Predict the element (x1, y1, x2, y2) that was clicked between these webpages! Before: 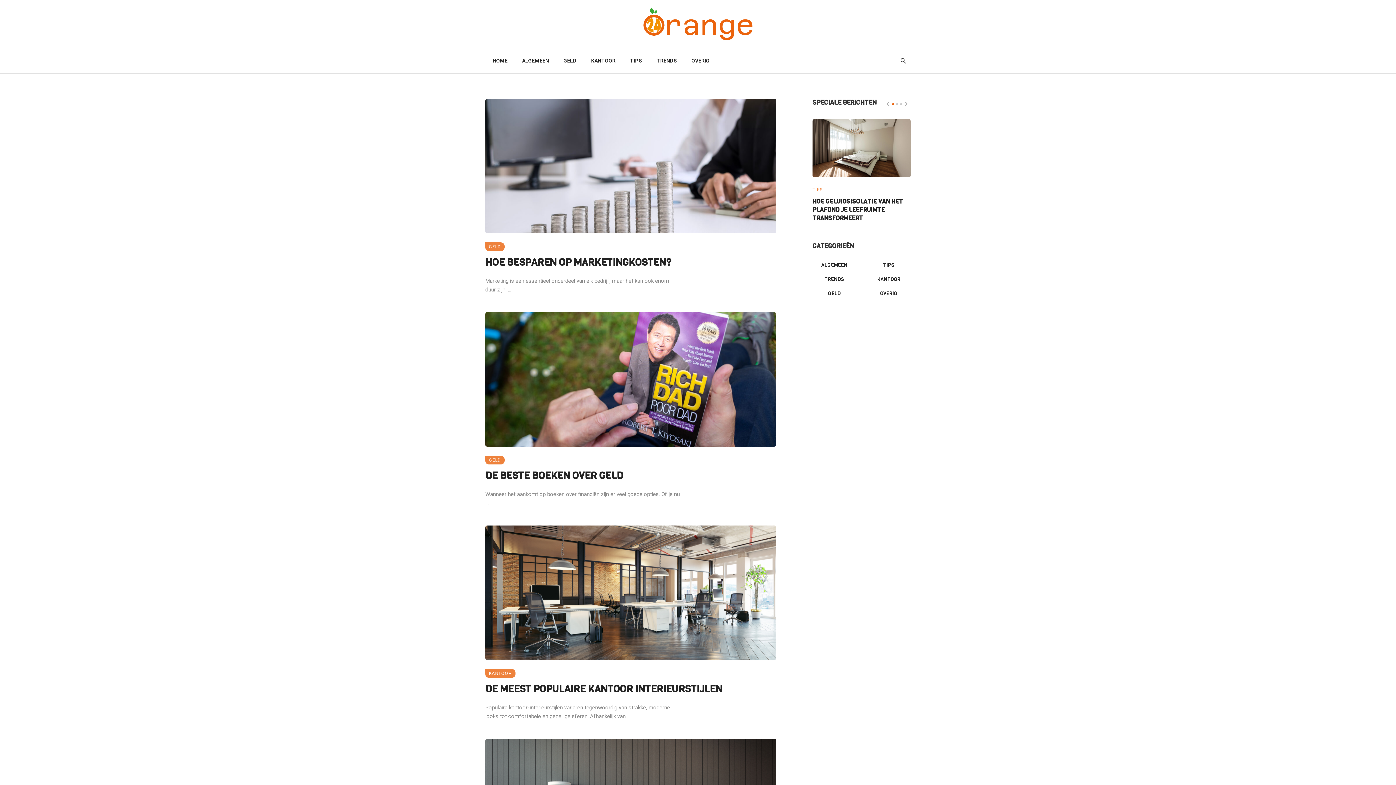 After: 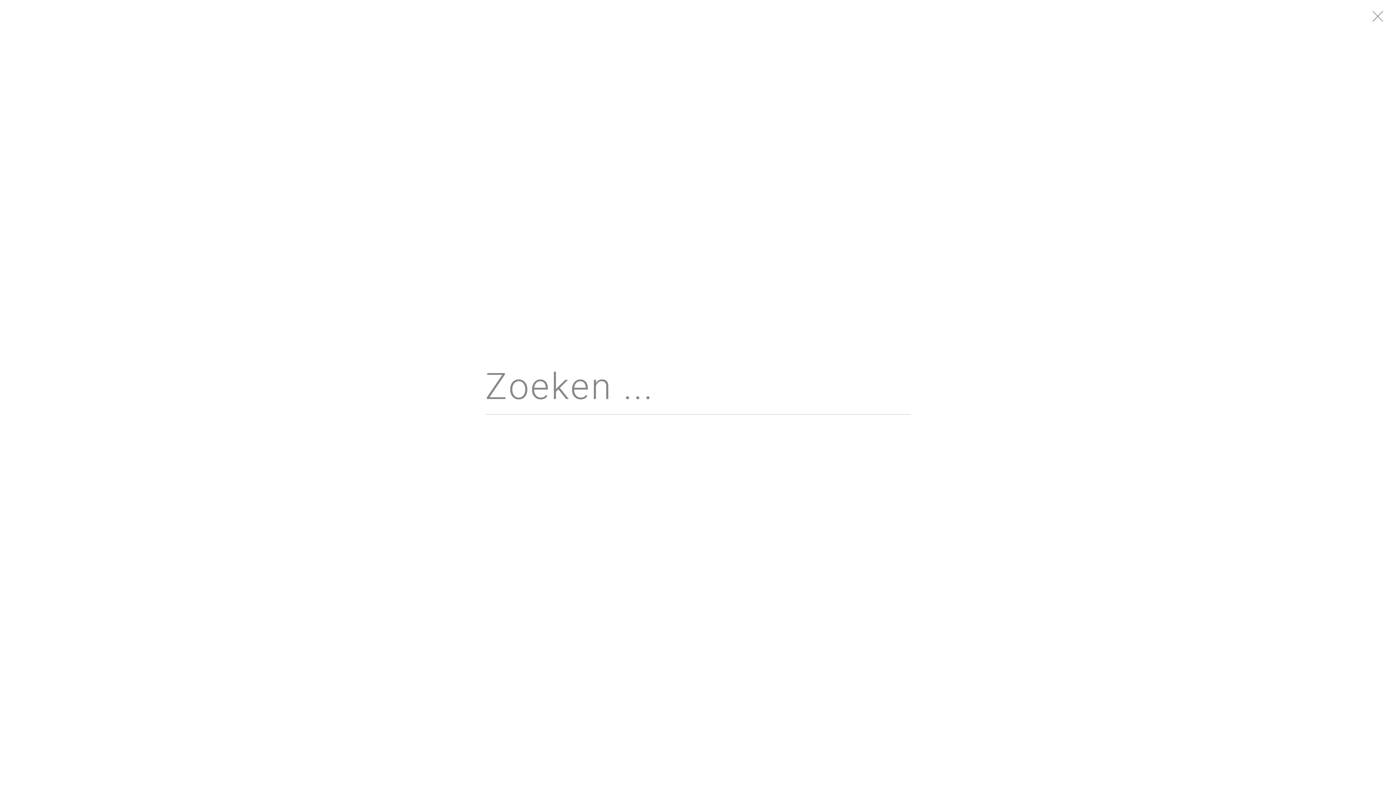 Action: bbox: (896, 48, 910, 73)